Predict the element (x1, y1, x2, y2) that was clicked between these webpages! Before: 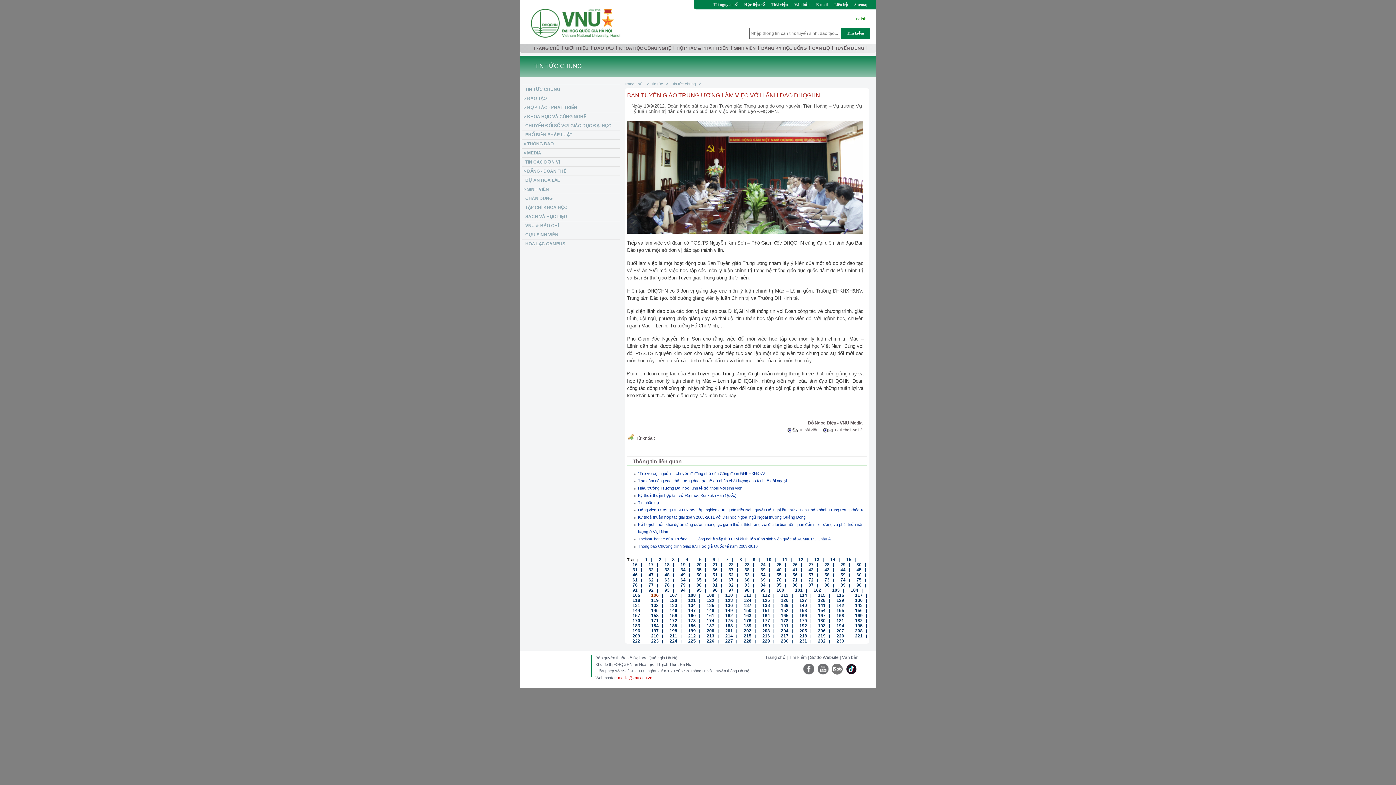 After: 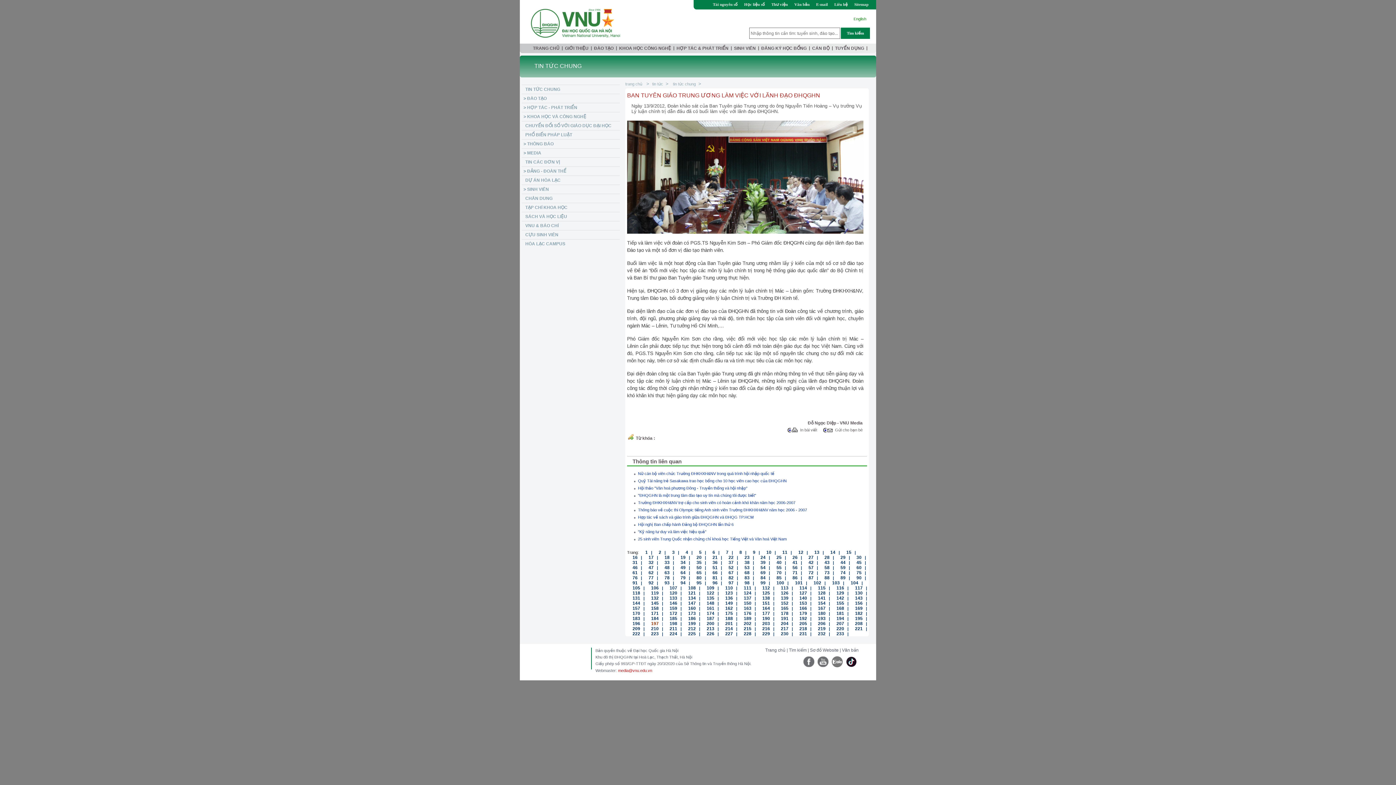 Action: bbox: (645, 627, 658, 633) label: 197